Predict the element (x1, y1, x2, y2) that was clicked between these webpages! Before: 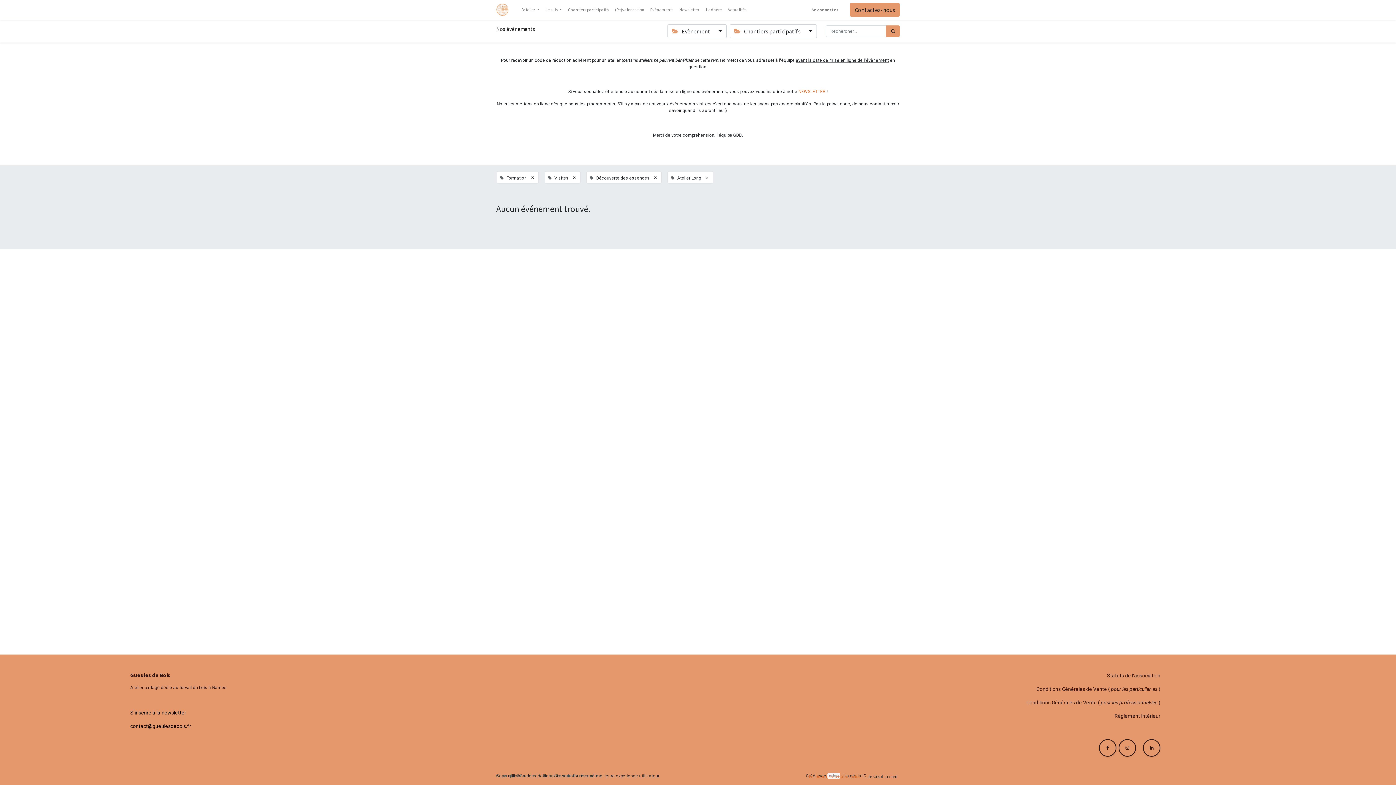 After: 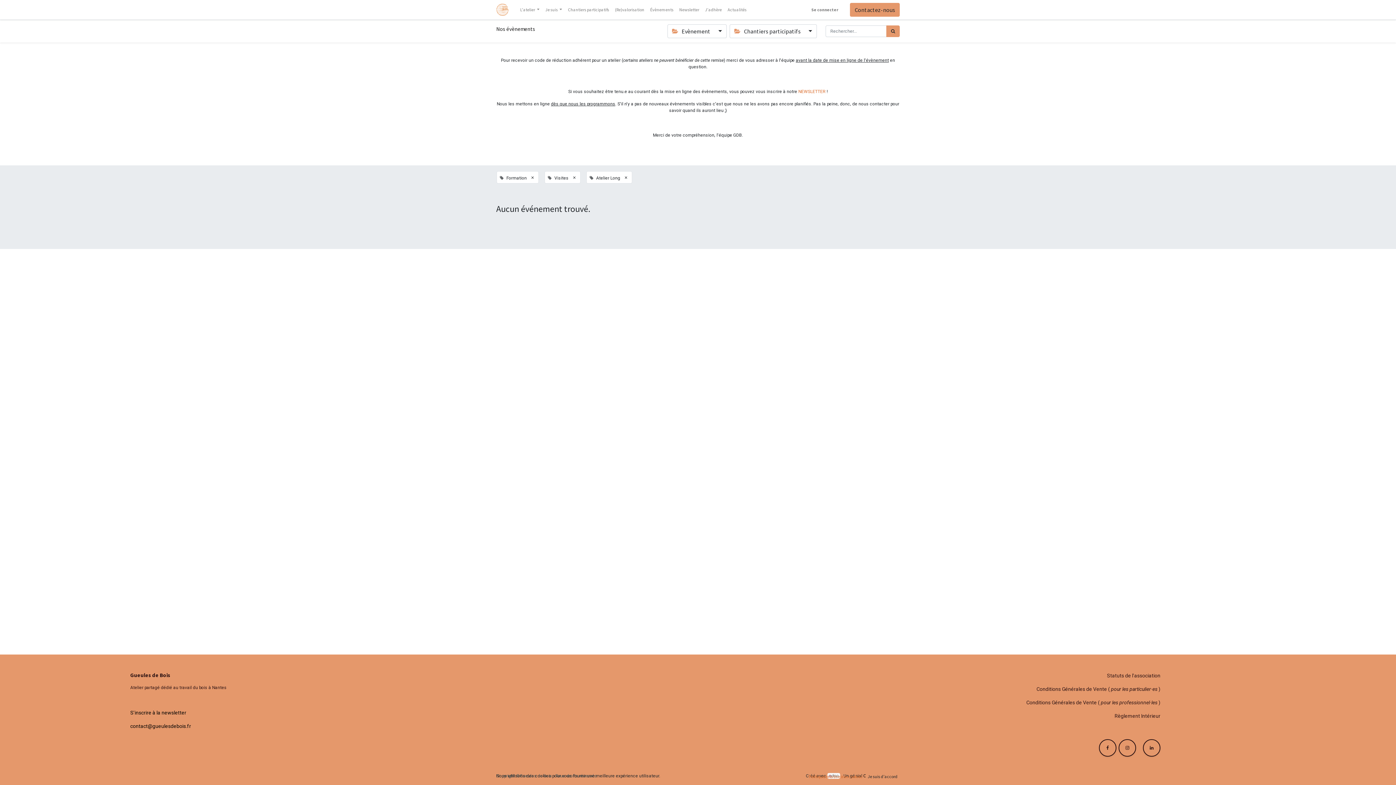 Action: label: × bbox: (649, 171, 661, 183)